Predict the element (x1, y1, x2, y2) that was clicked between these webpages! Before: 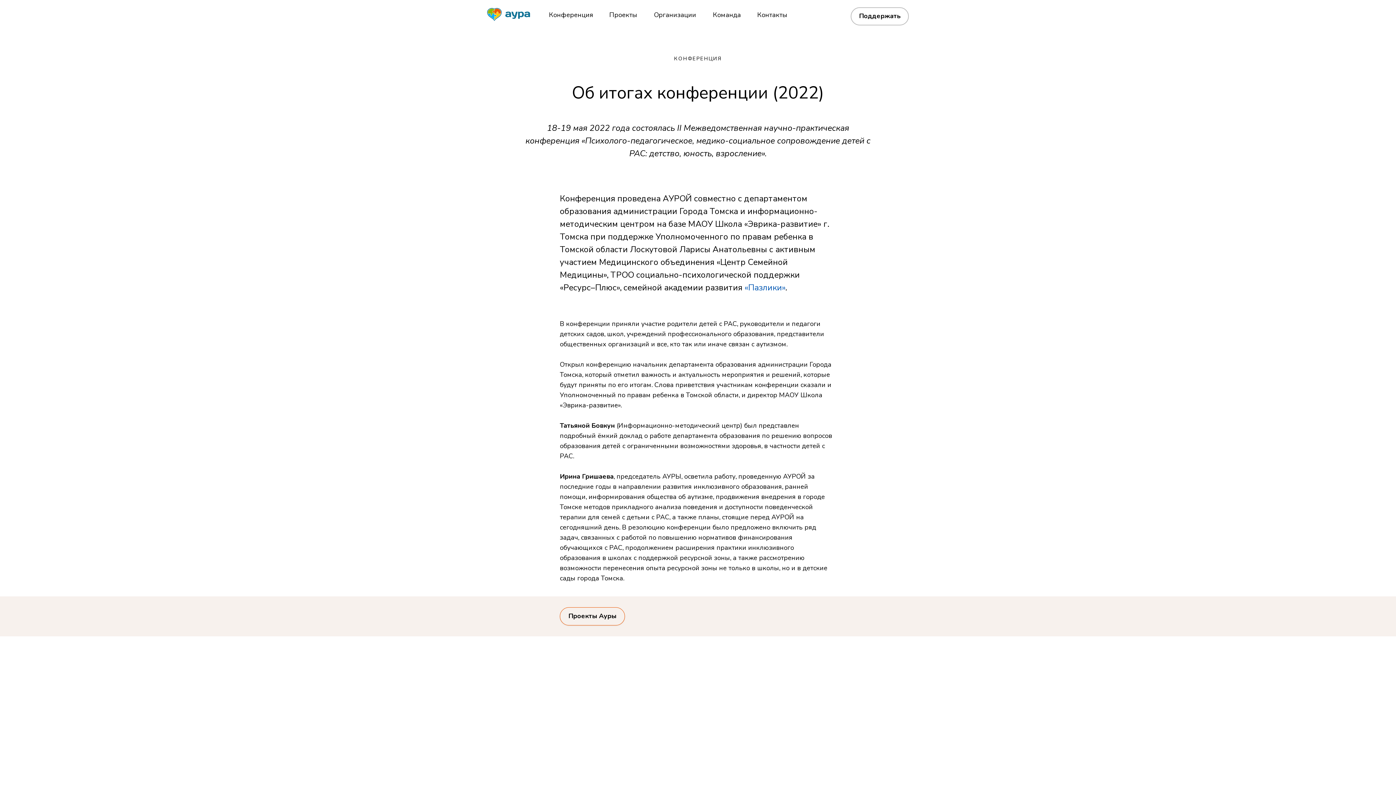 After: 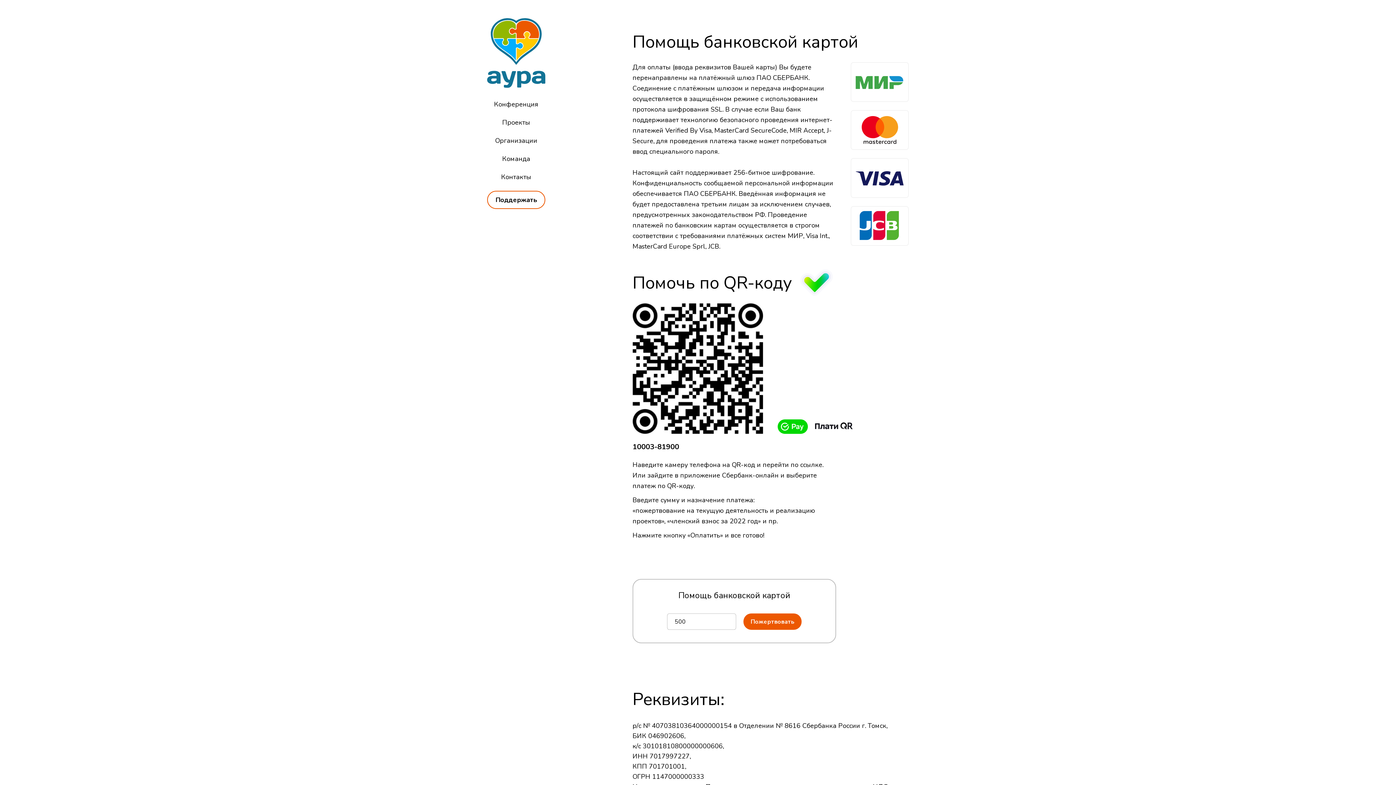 Action: bbox: (850, 7, 909, 25) label: Поддержать